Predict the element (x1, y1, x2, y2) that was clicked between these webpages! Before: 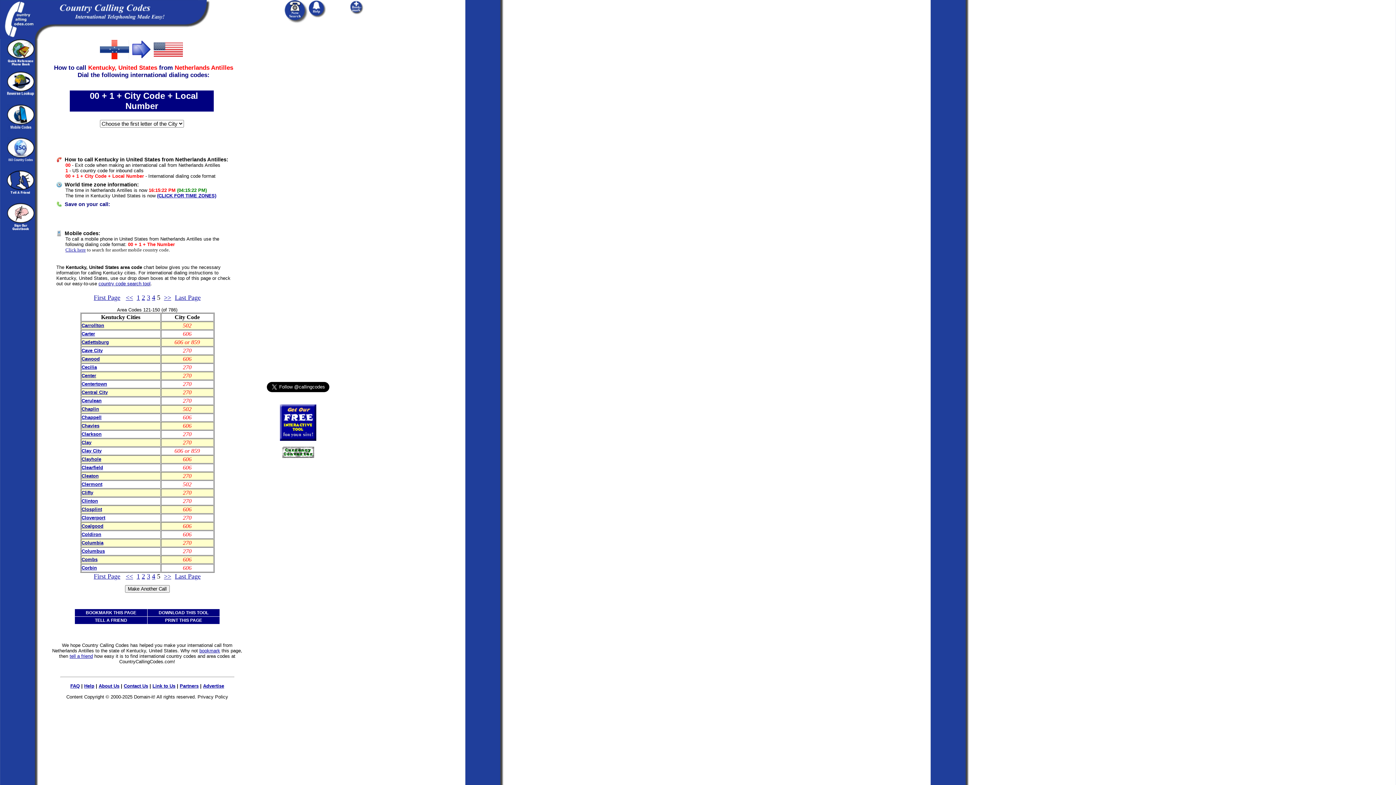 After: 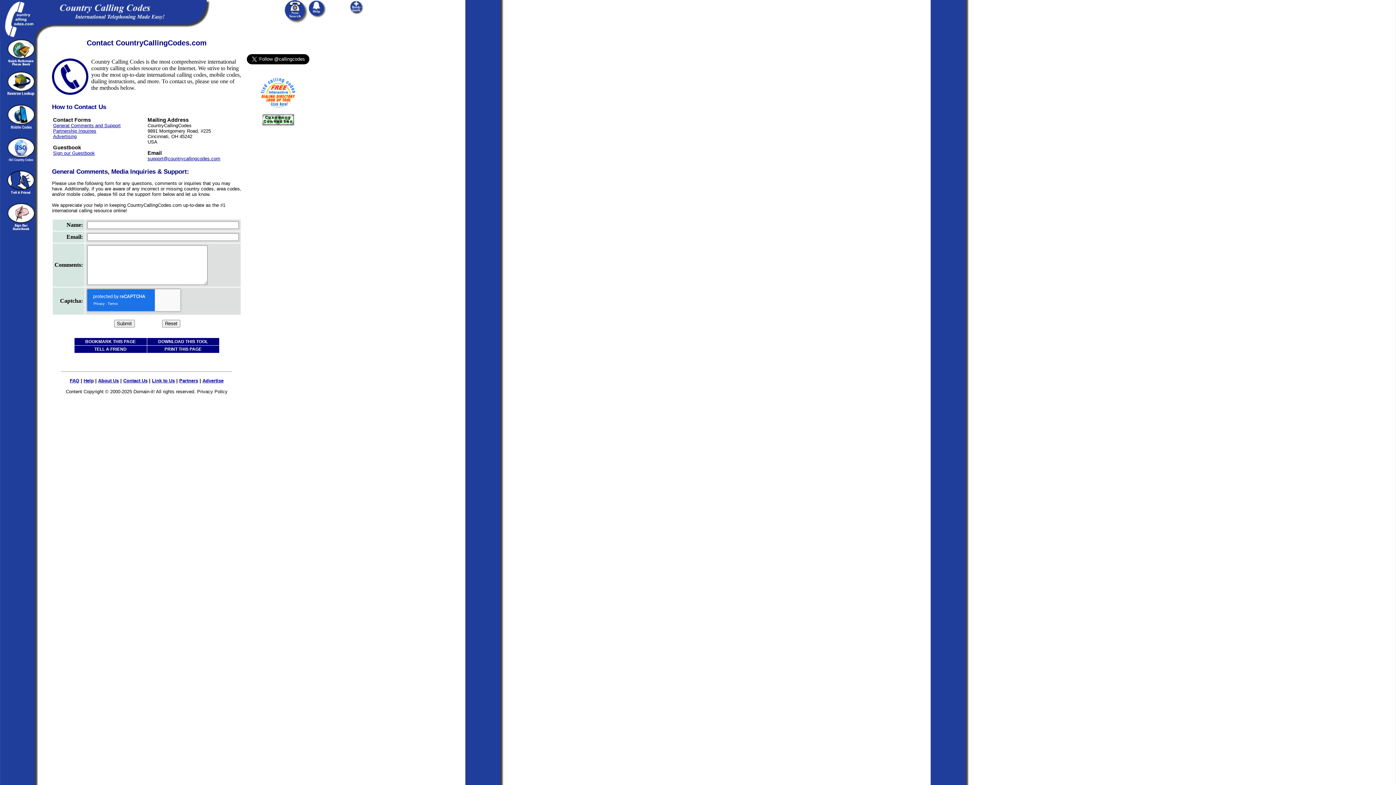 Action: label: Contact Us bbox: (123, 683, 148, 689)